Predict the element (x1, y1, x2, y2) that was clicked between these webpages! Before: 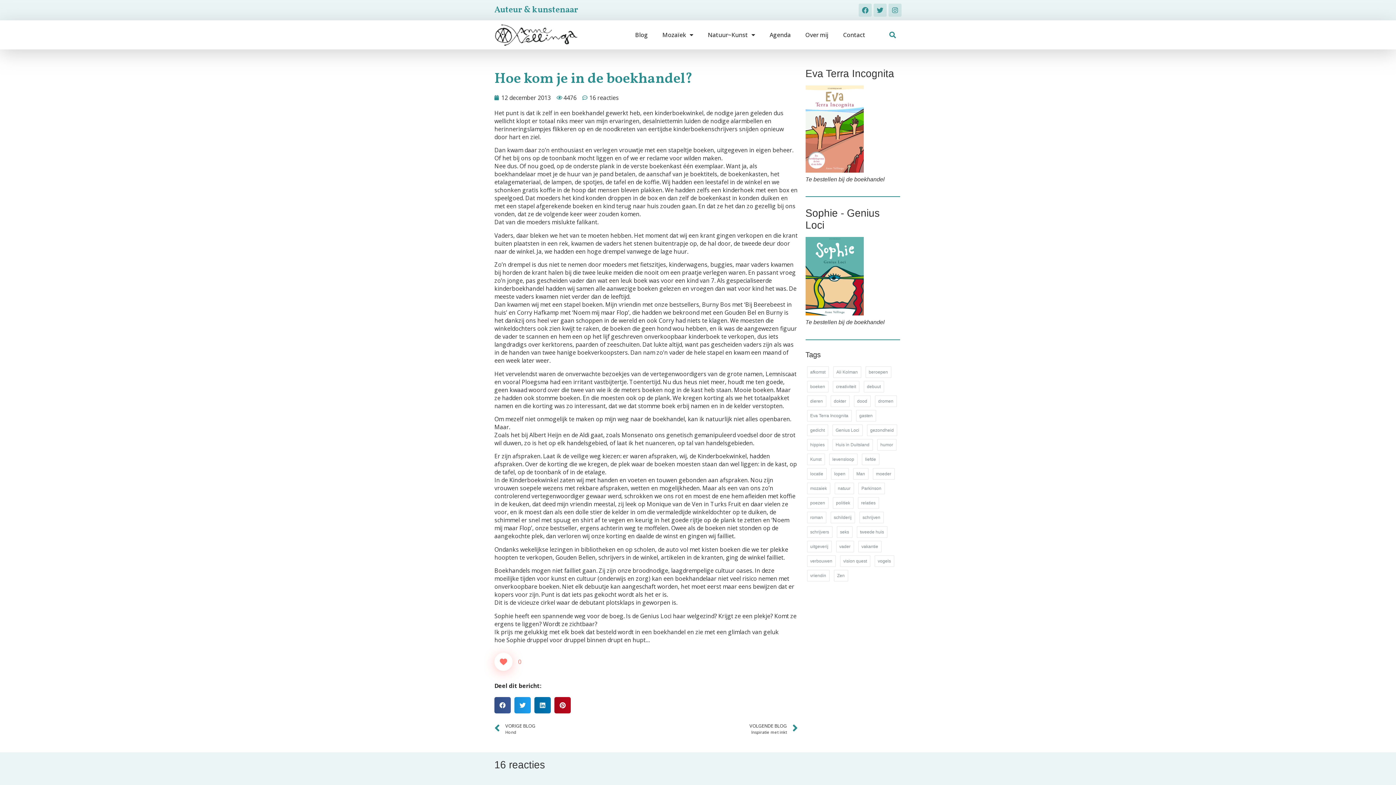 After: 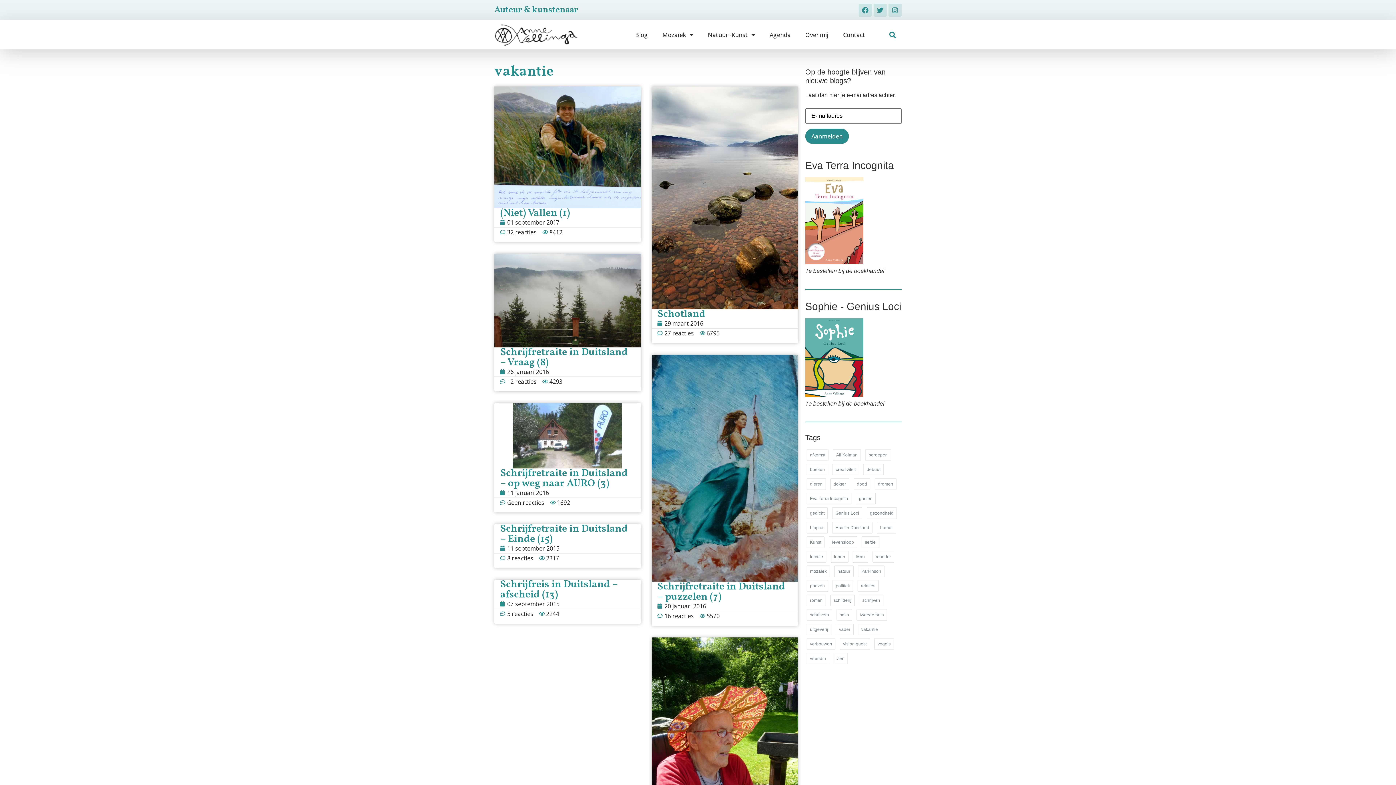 Action: bbox: (858, 541, 881, 552) label: vakantie (62 items)